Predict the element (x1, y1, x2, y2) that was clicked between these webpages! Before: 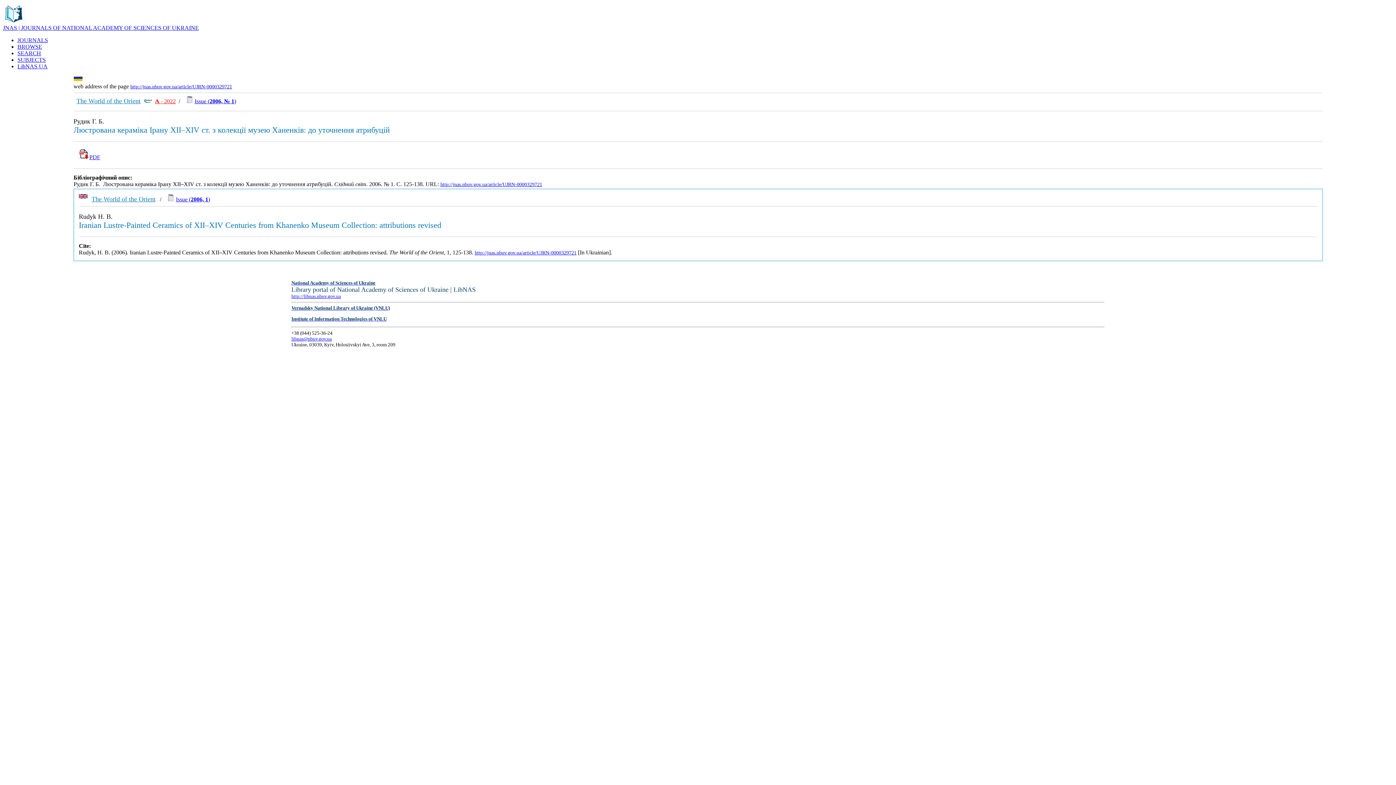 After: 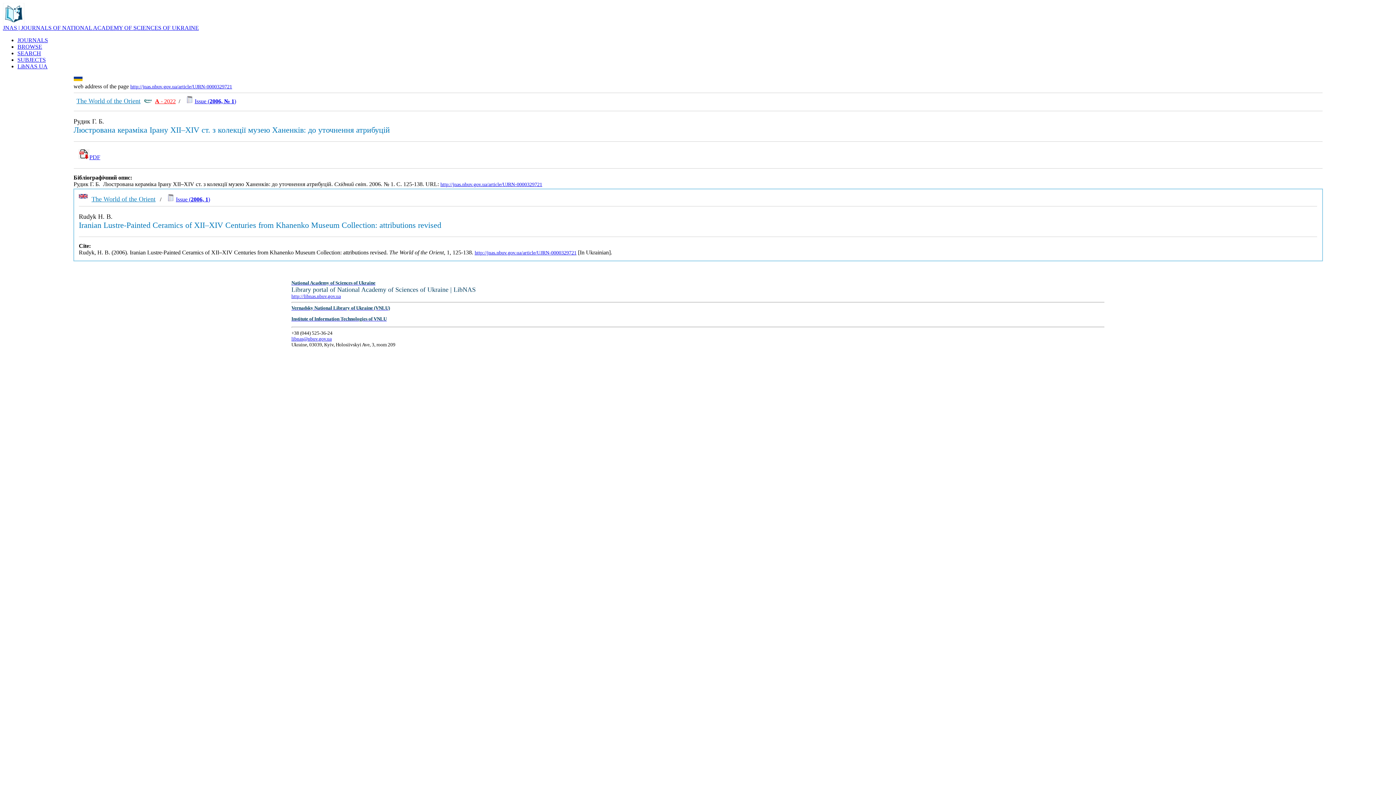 Action: bbox: (440, 181, 542, 187) label: http://jnas.nbuv.gov.ua/article/UJRN-0000329721